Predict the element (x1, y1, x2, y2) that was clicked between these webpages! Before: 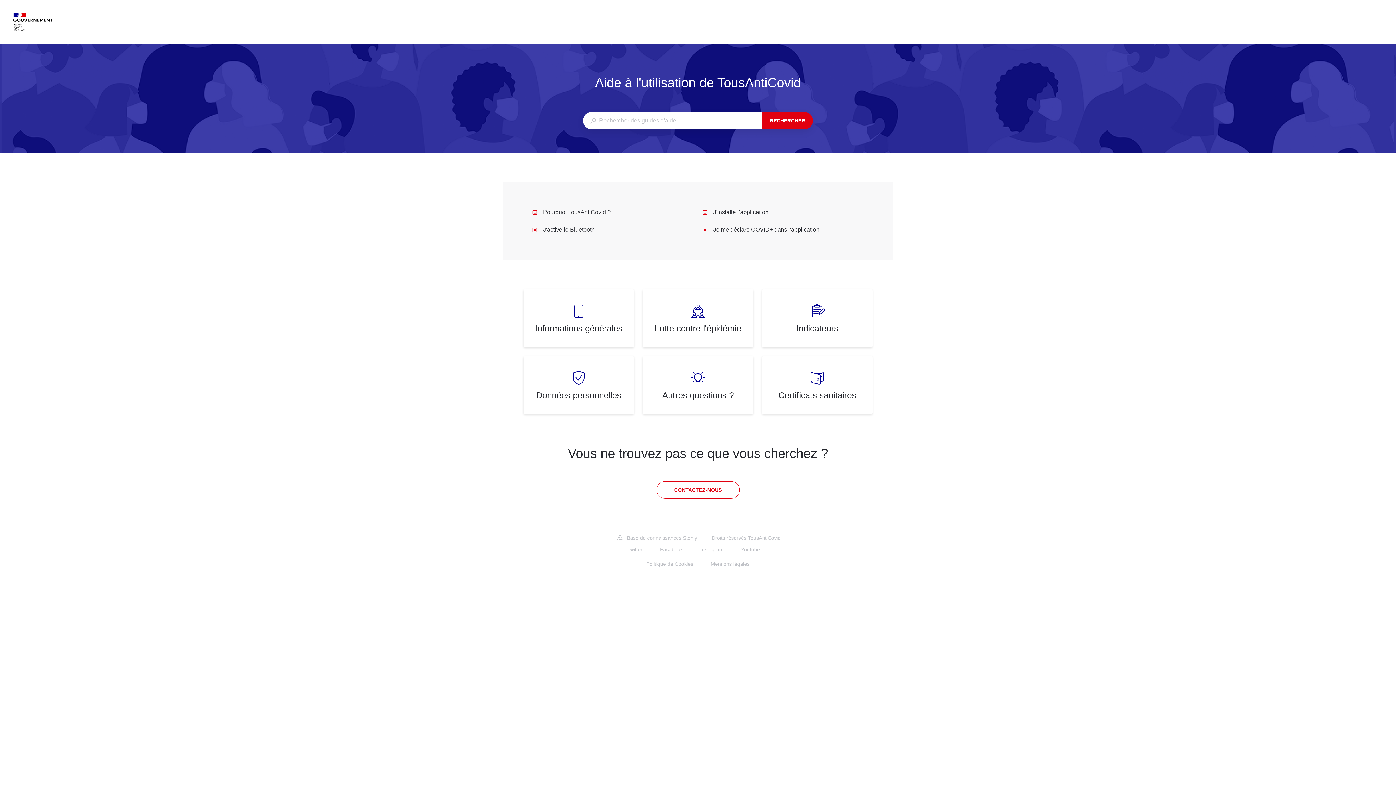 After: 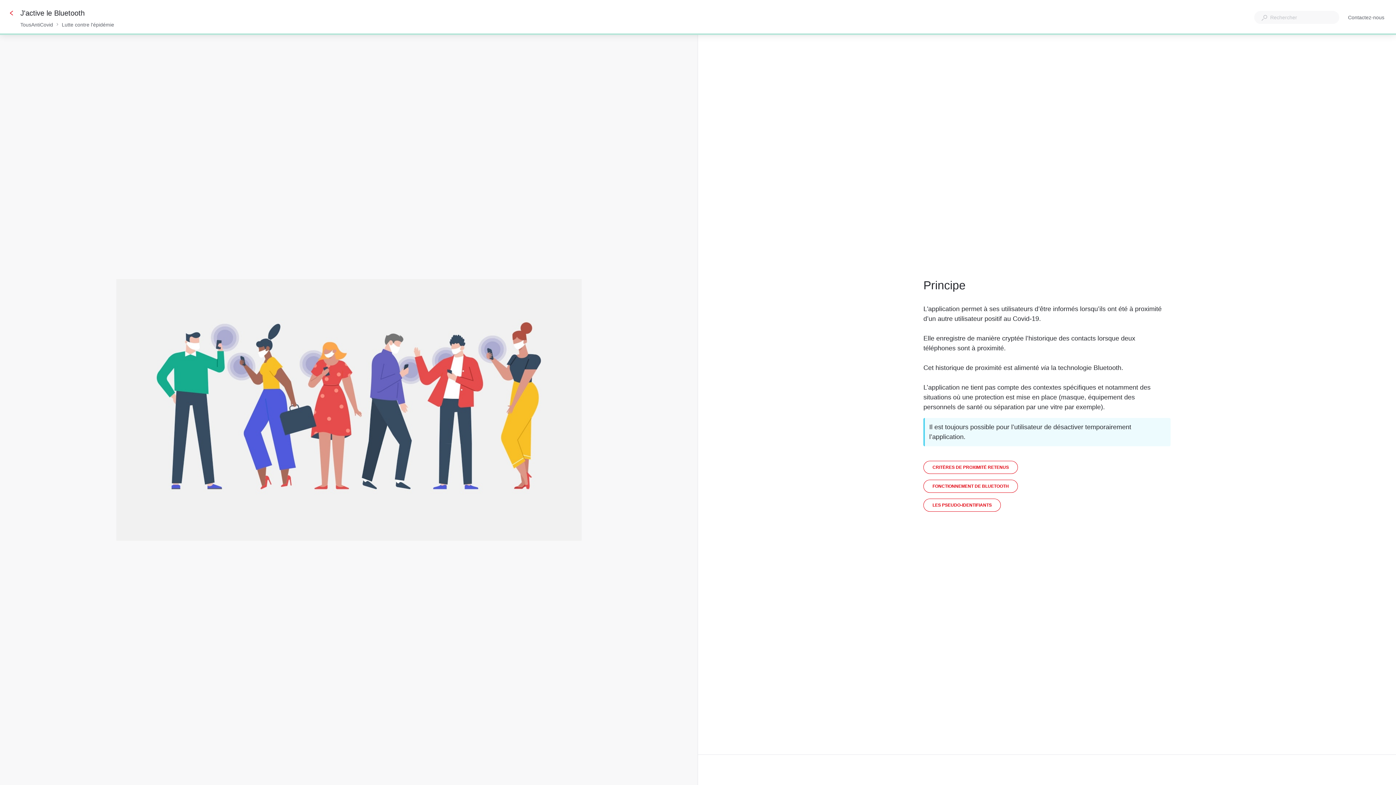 Action: label: J'active le Bluetooth bbox: (532, 225, 693, 234)